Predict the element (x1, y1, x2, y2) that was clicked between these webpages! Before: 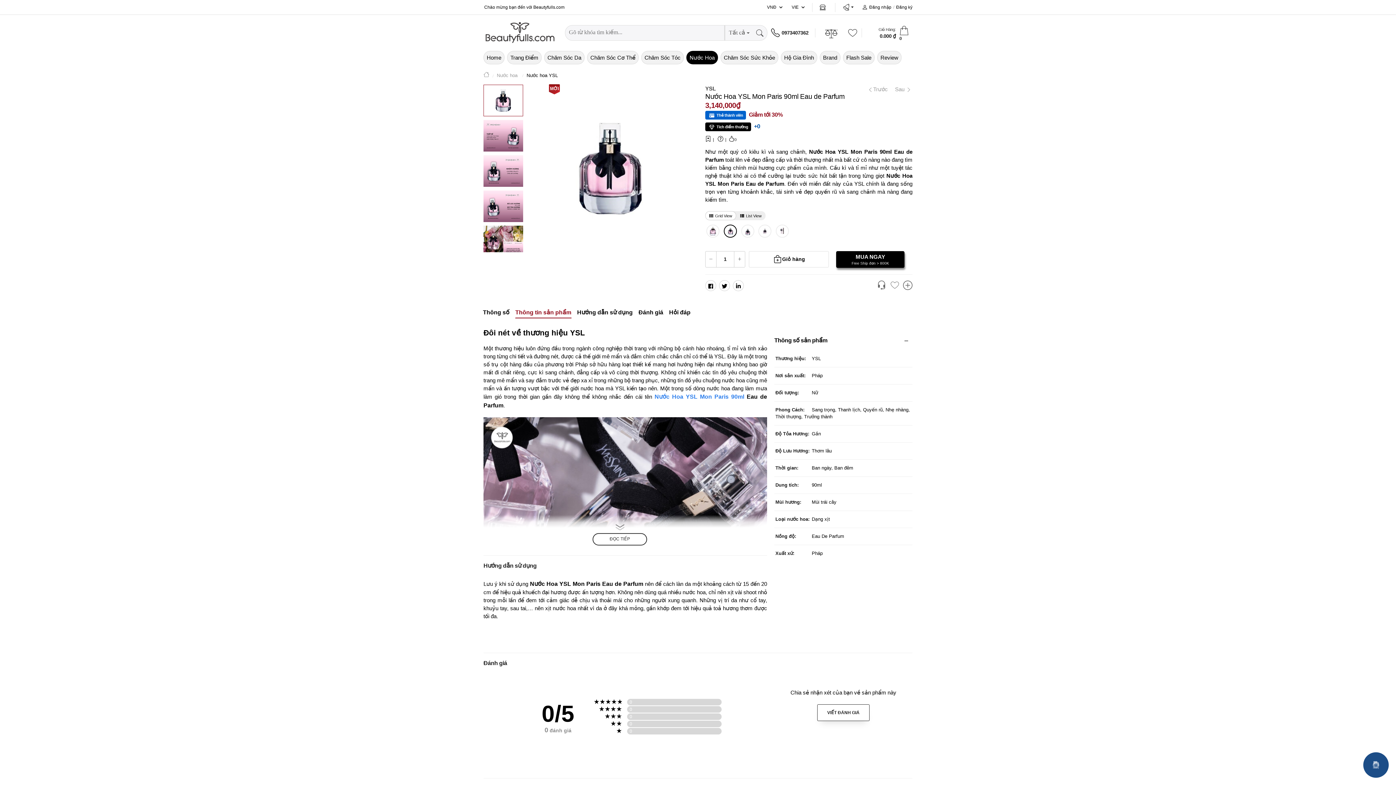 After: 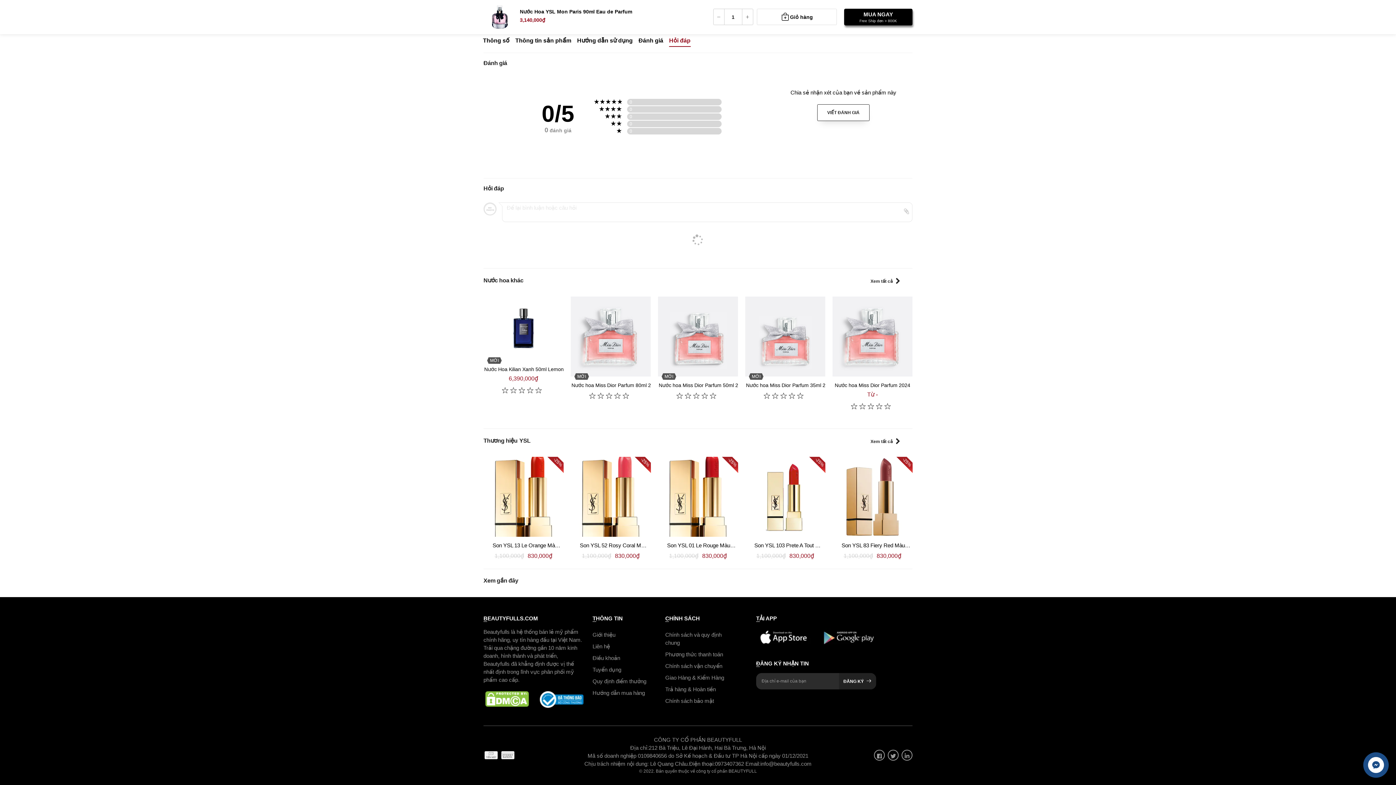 Action: bbox: (705, 137, 711, 141)